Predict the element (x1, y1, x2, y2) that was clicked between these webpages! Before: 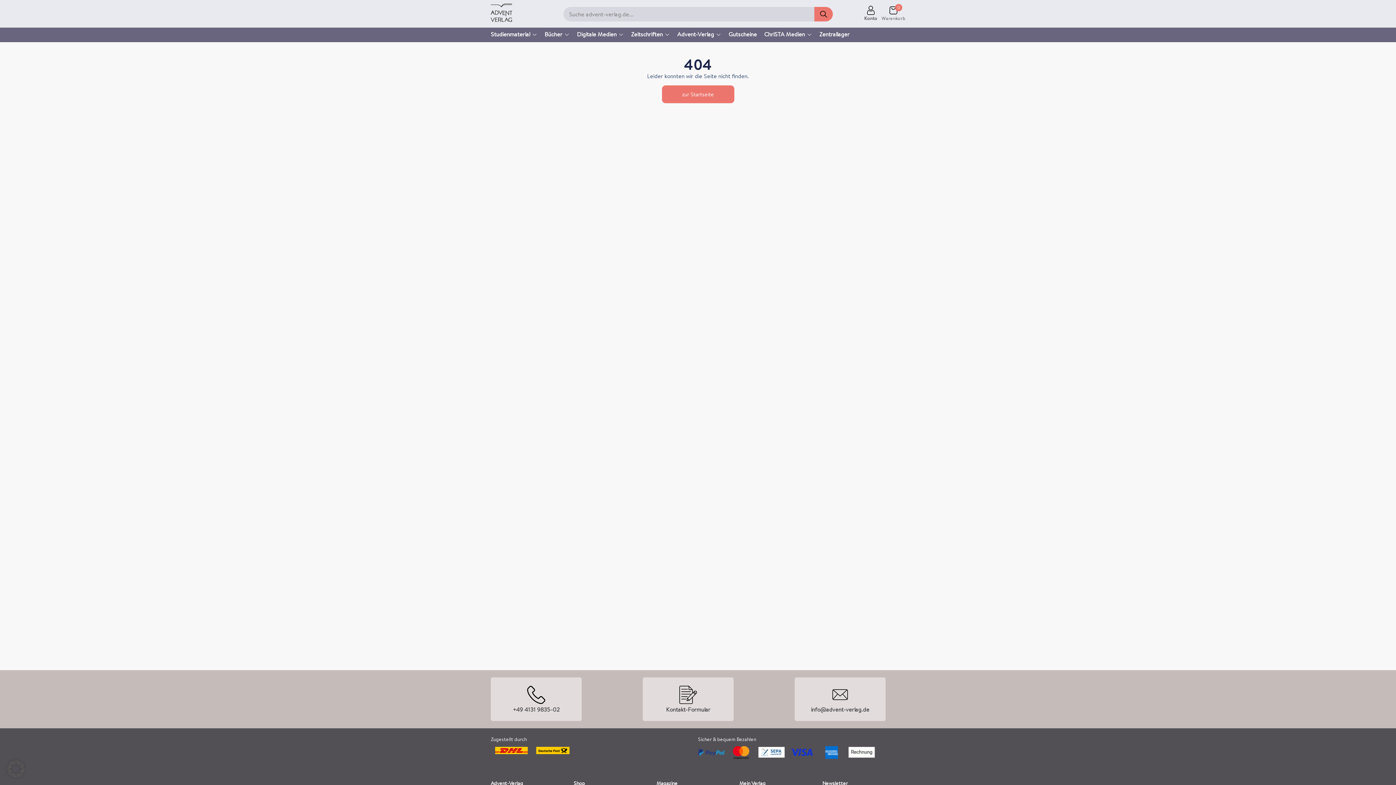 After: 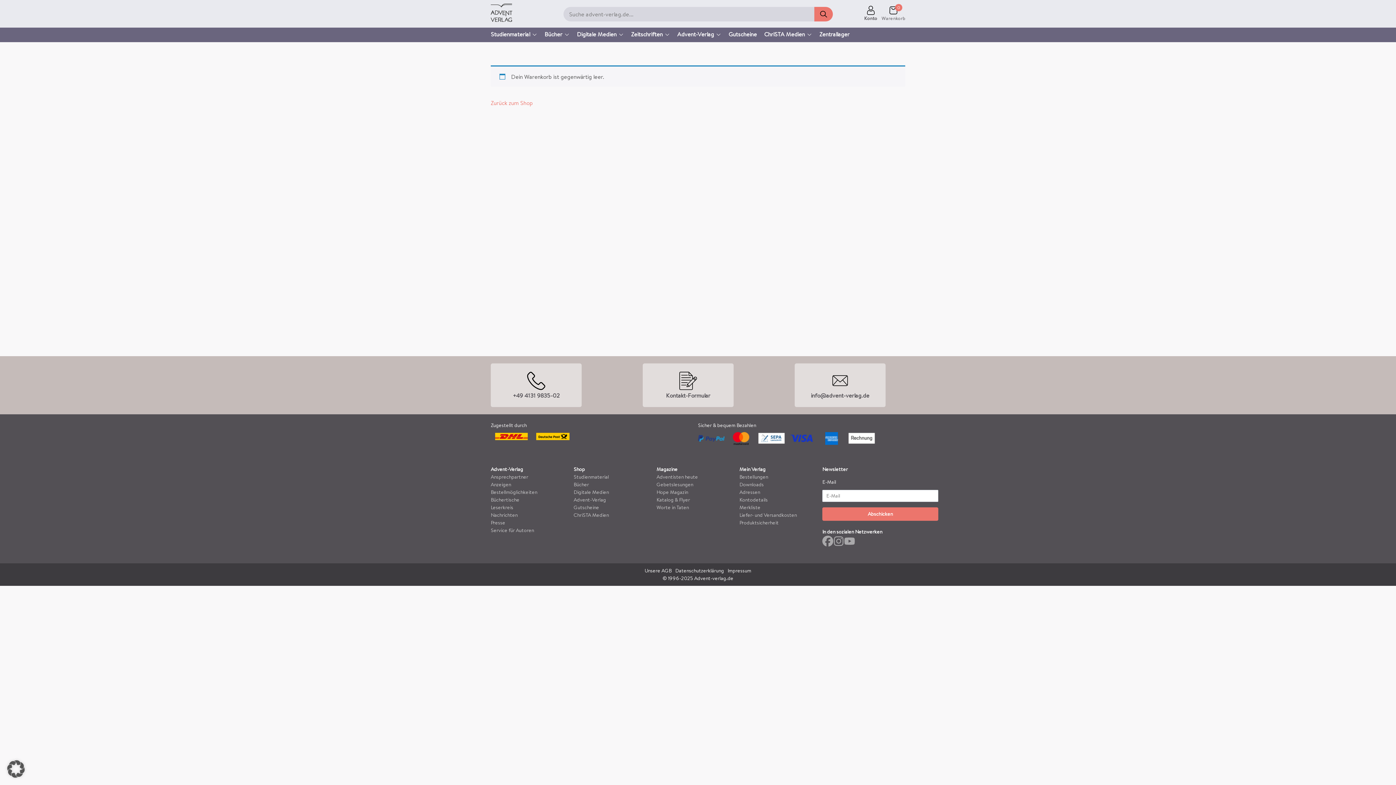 Action: bbox: (881, 5, 905, 21) label: Warenkorb
0